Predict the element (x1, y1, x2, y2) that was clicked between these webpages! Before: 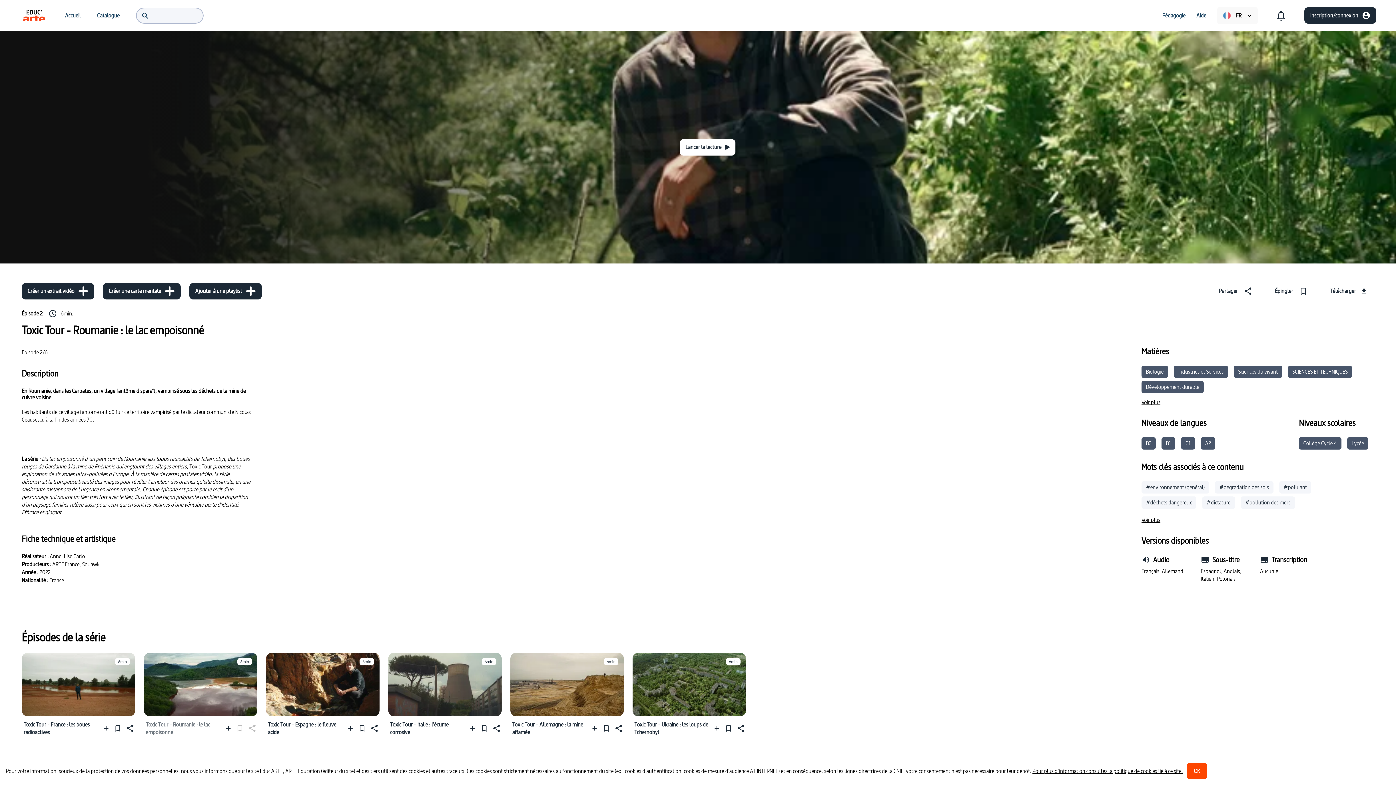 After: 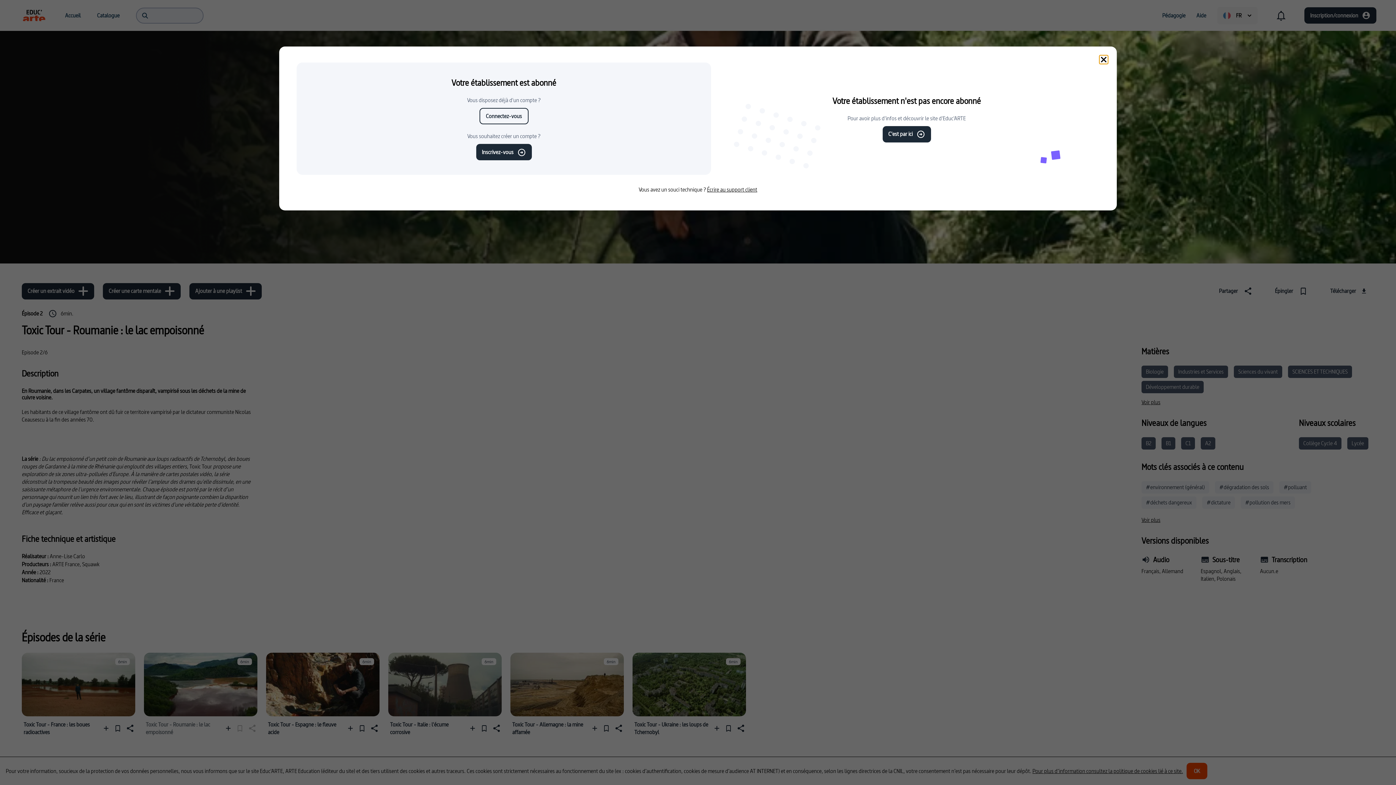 Action: label: Inscription/connexion bbox: (1304, 7, 1376, 23)